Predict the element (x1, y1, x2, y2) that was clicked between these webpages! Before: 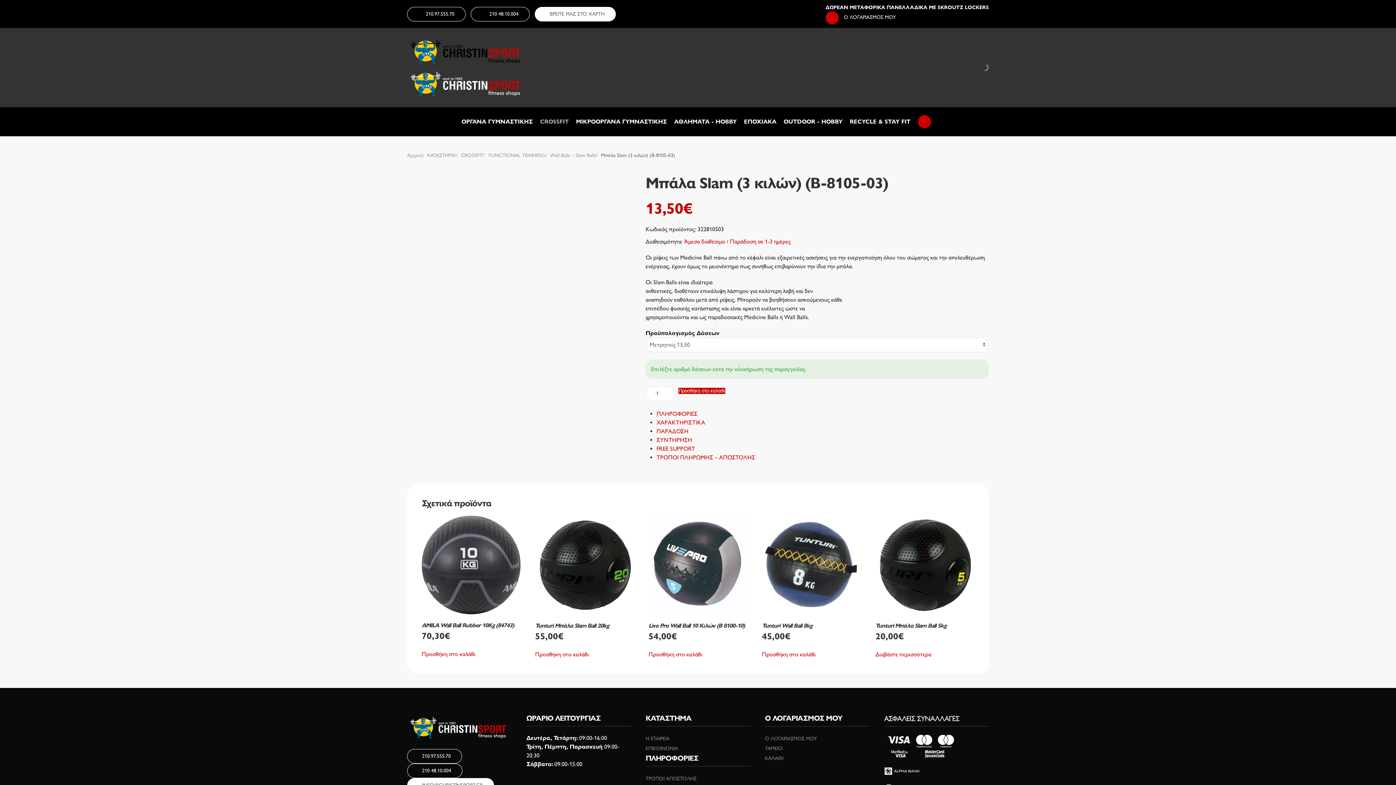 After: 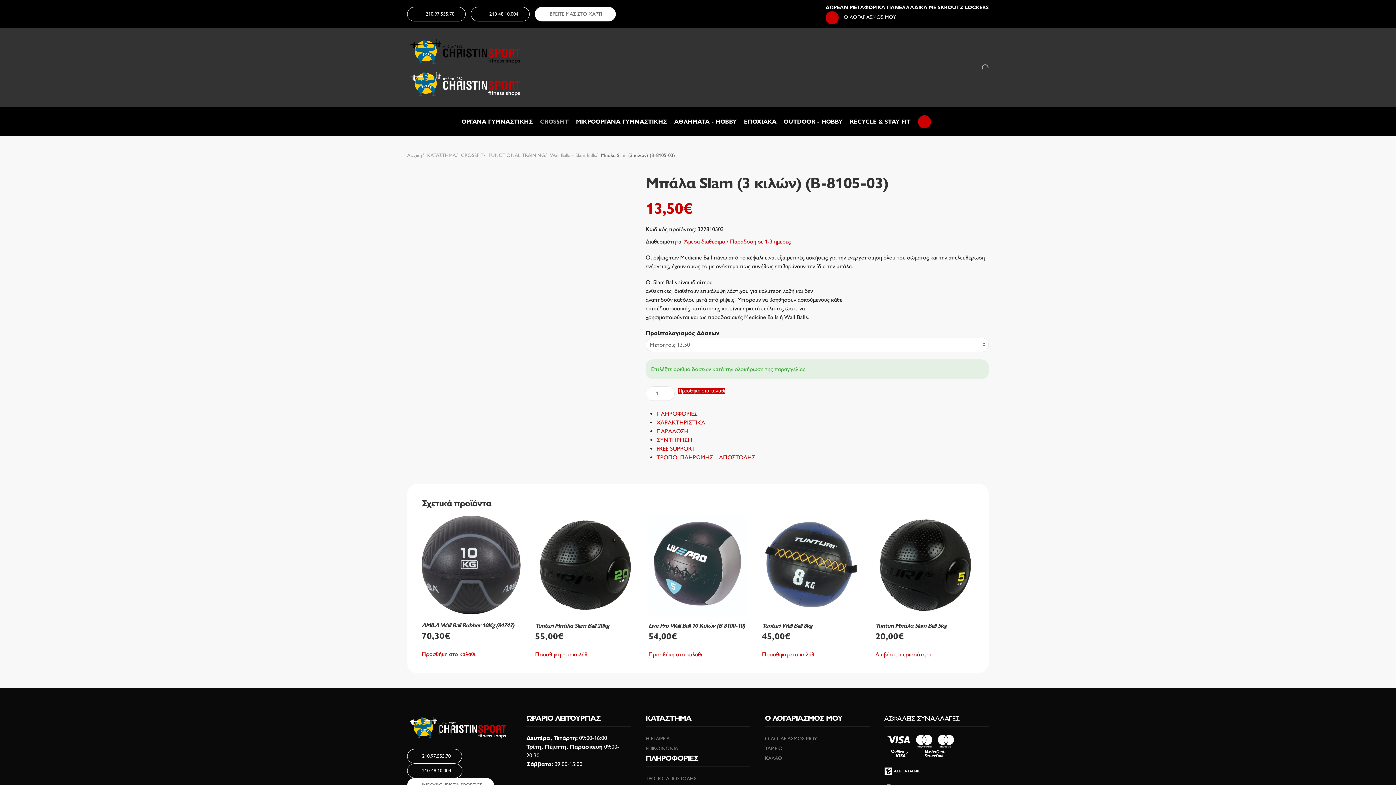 Action: bbox: (572, 107, 670, 136) label: ΜΙΚΡΟΟΡΓΑΝΑ ΓΥΜΝΑΣΤΙΚΗΣ